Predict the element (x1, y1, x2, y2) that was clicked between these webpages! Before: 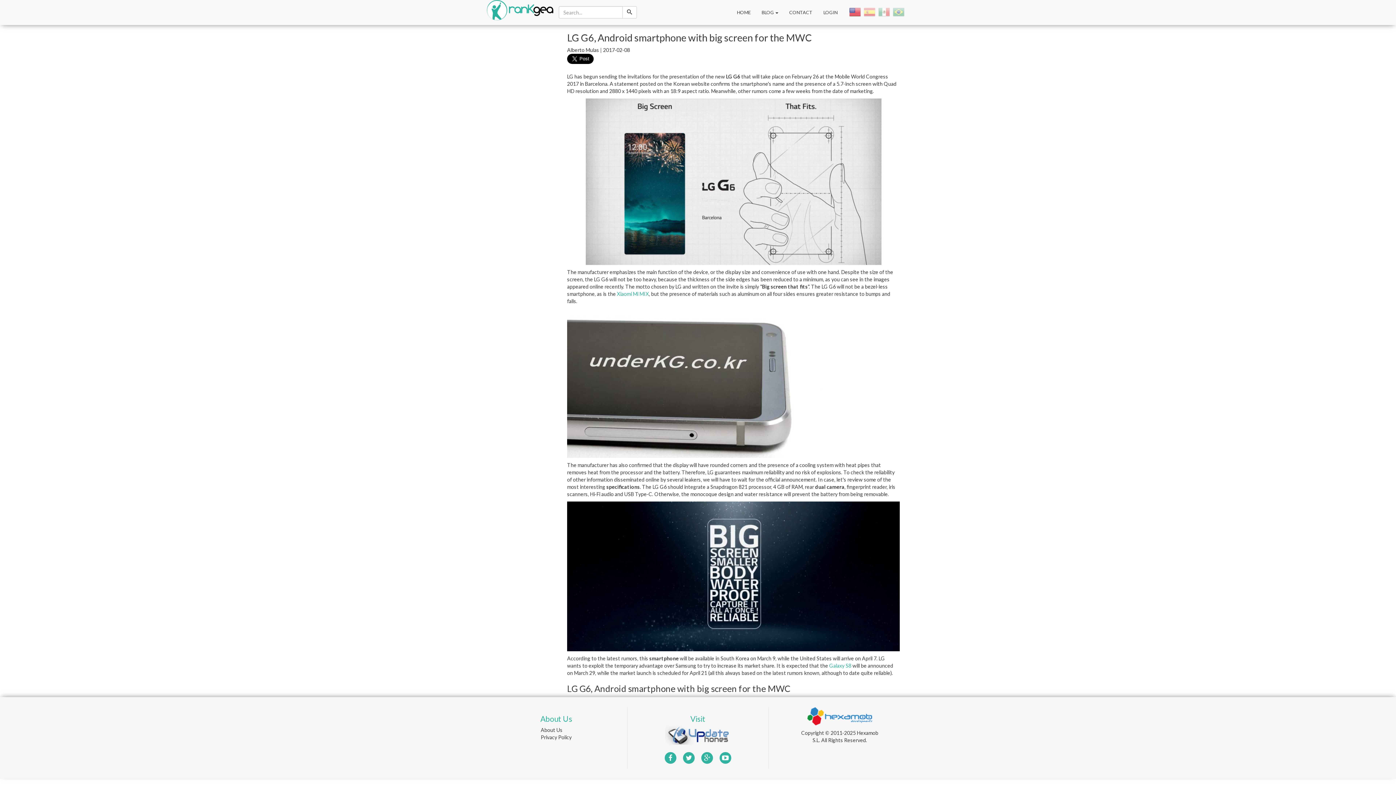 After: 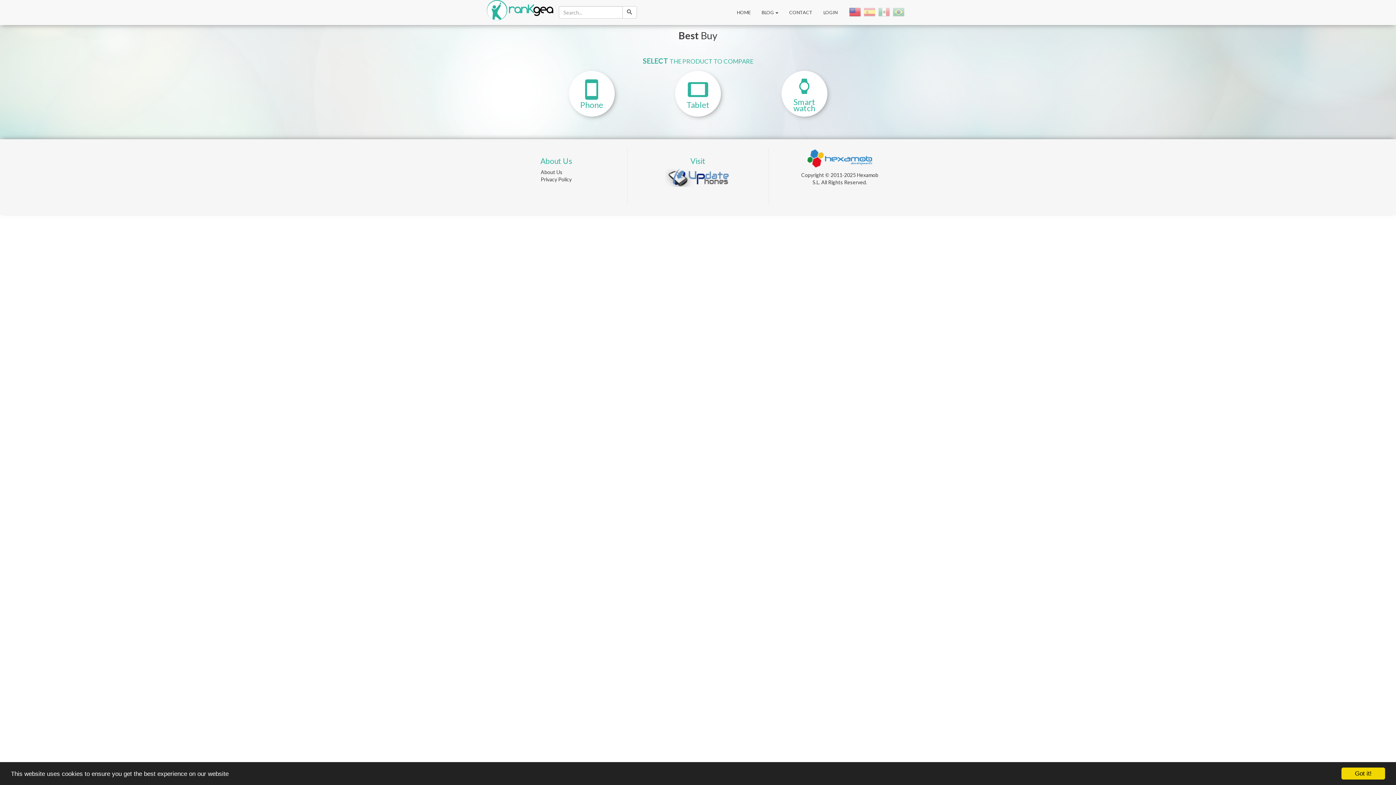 Action: bbox: (486, 0, 553, 24)